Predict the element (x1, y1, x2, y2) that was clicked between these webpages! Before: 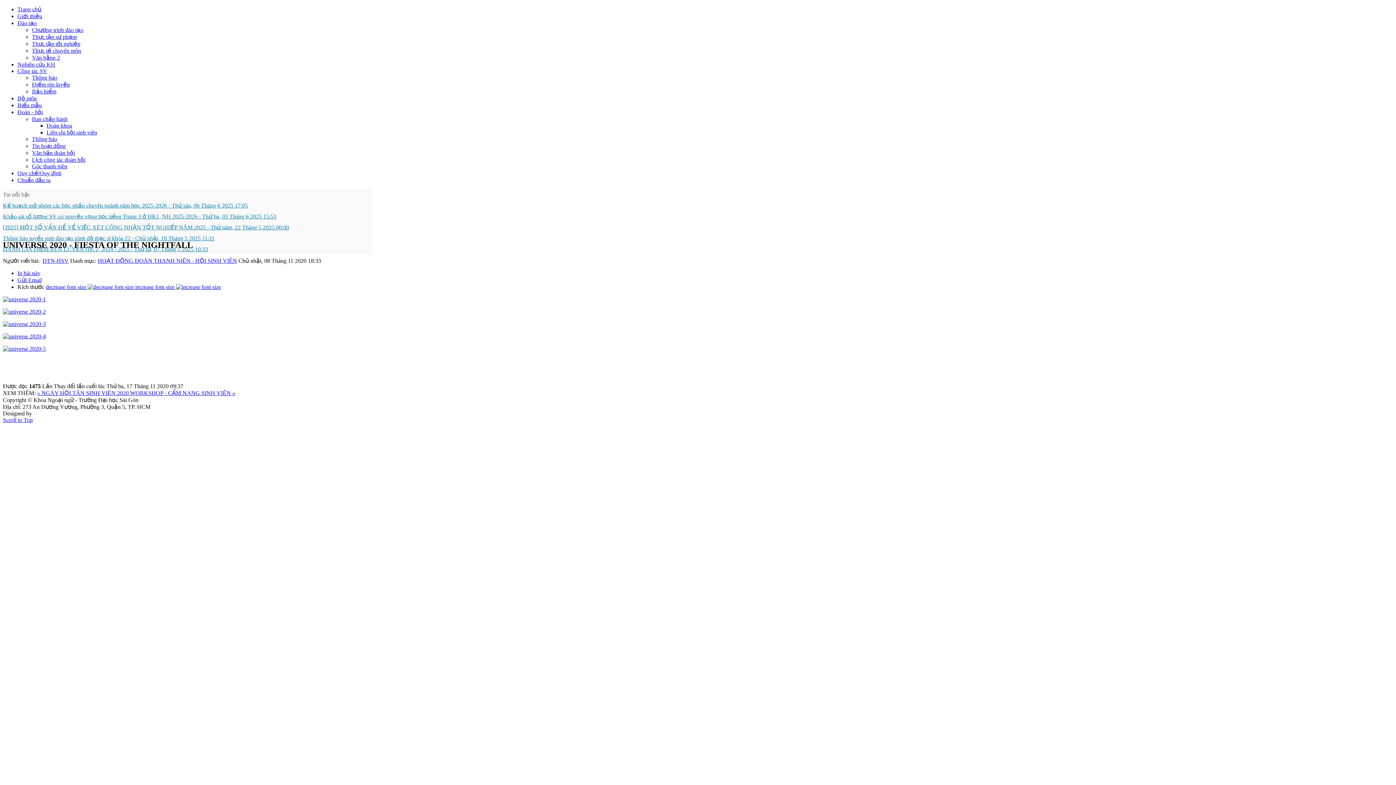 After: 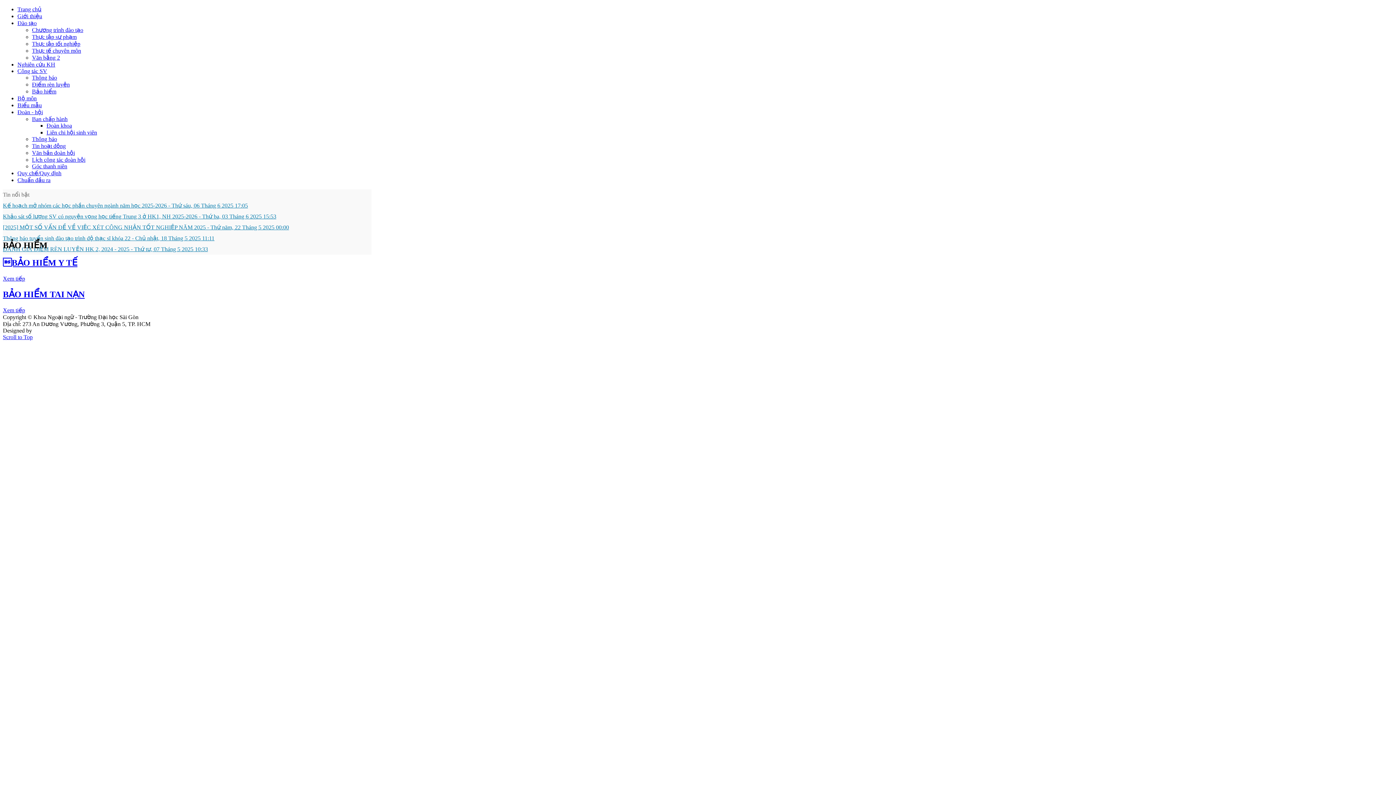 Action: label: Bảo hiểm bbox: (32, 88, 56, 94)